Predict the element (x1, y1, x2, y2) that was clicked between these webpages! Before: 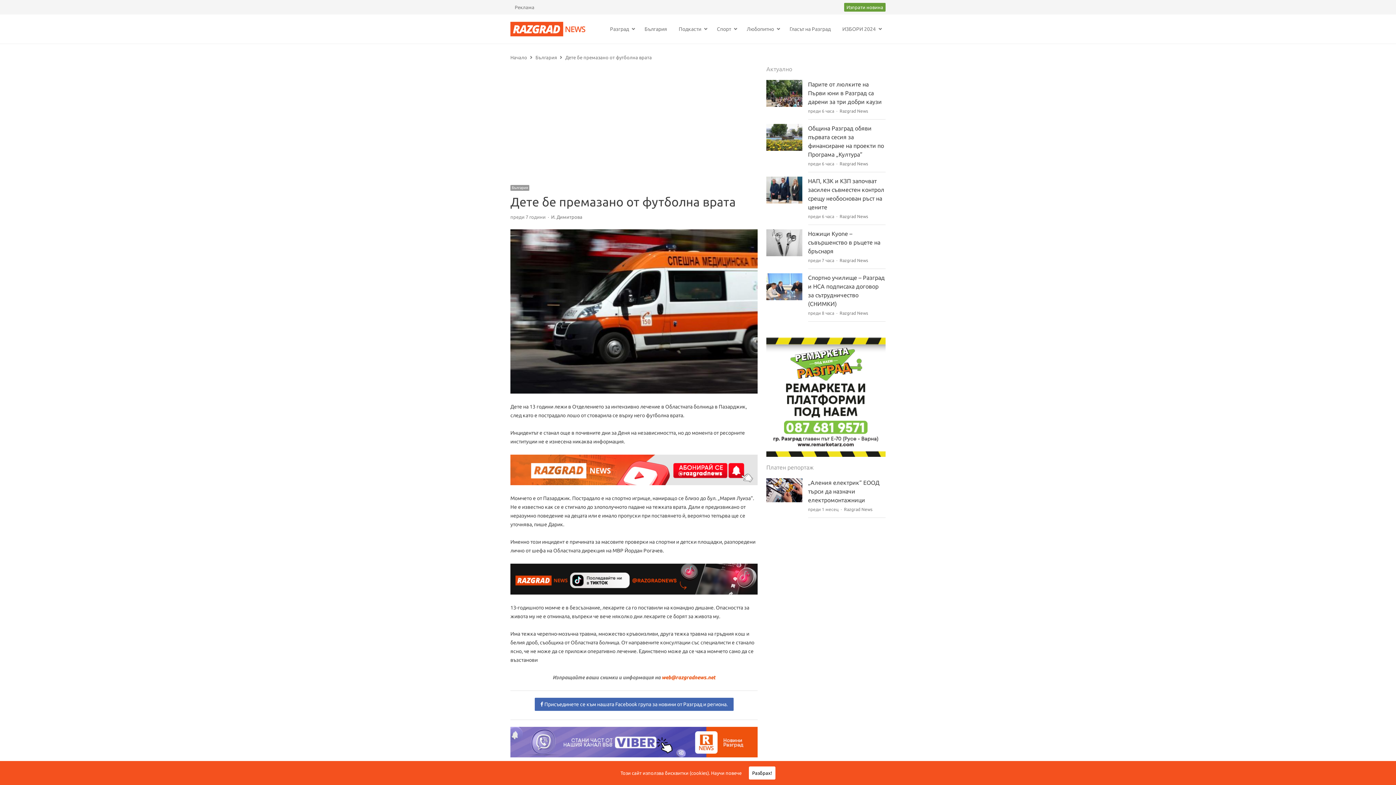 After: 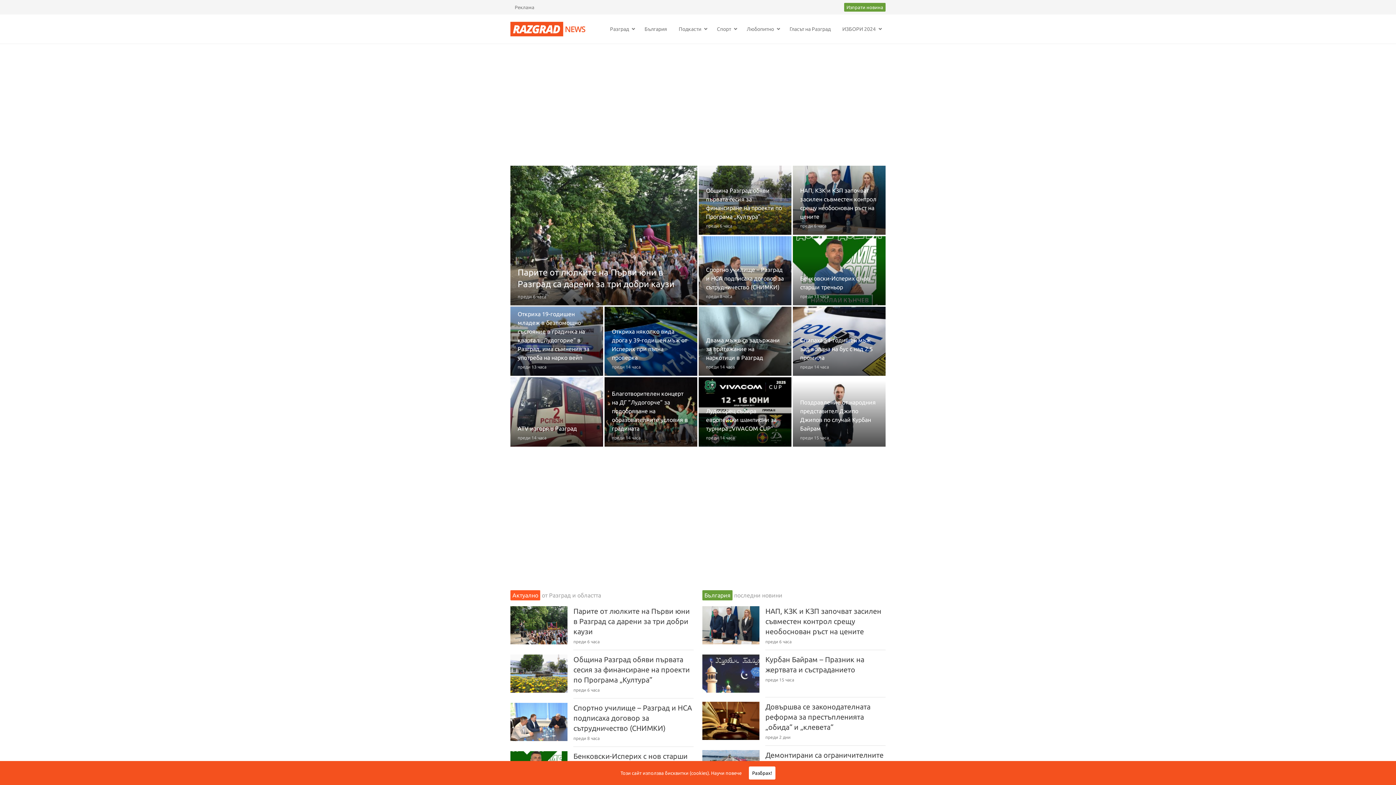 Action: bbox: (510, 21, 585, 36)